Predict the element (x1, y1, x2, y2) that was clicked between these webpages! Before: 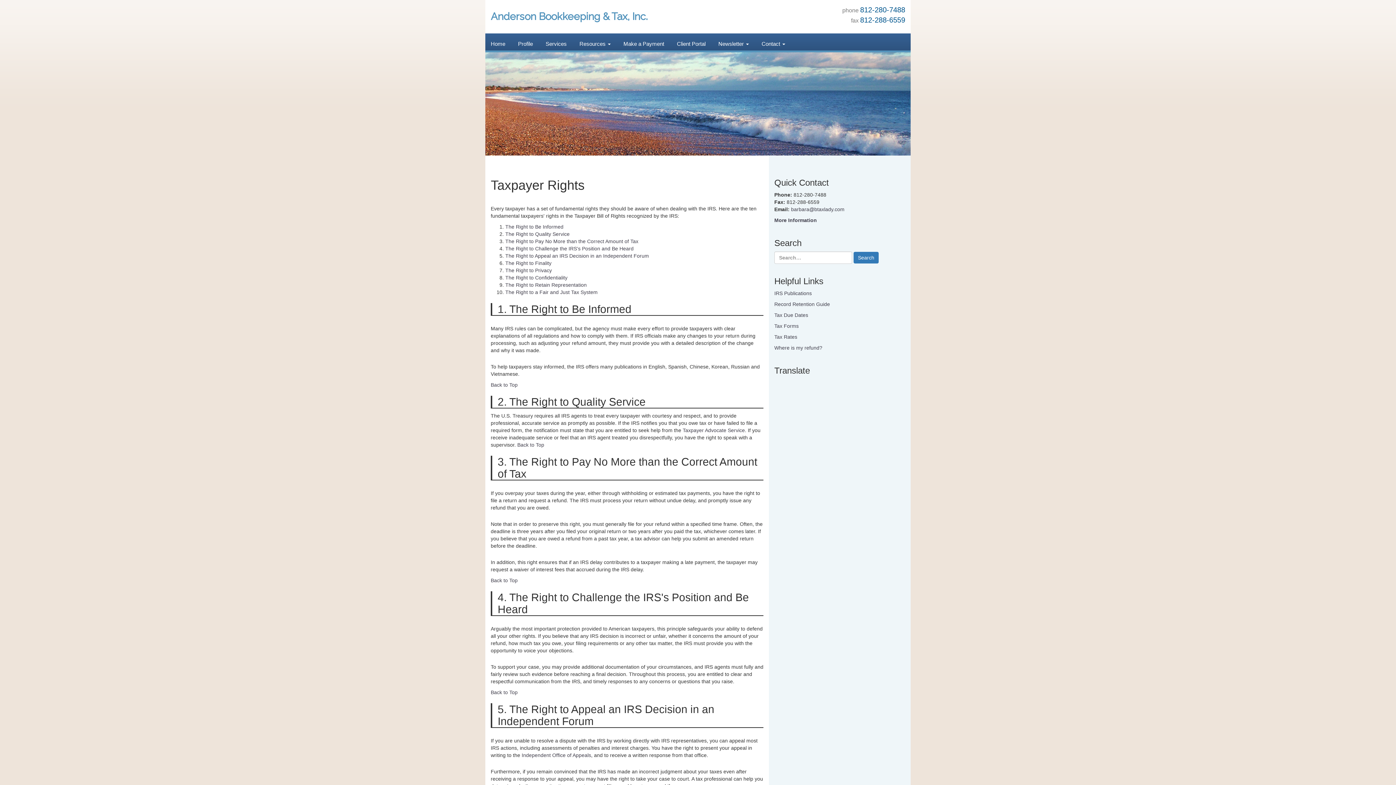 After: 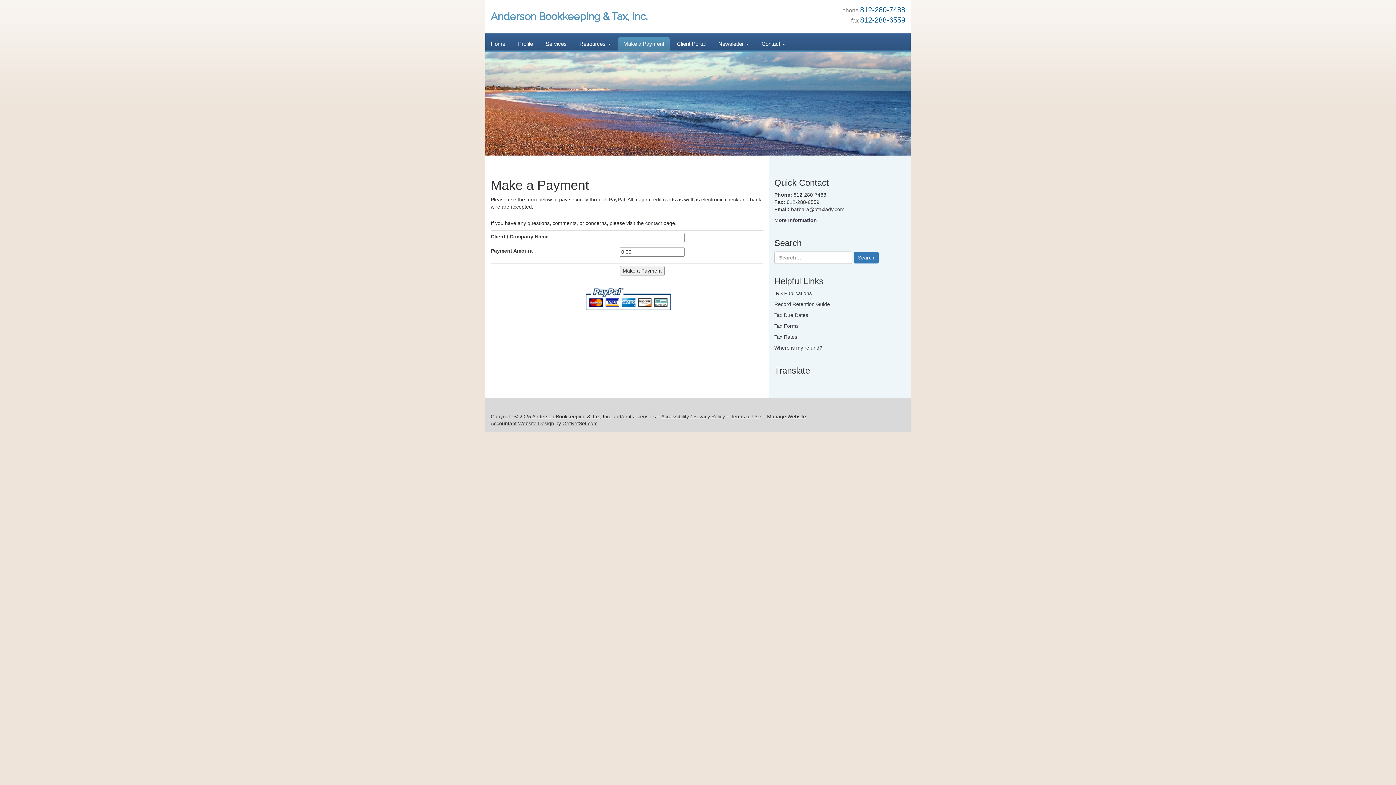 Action: label: Make a Payment bbox: (618, 37, 669, 50)